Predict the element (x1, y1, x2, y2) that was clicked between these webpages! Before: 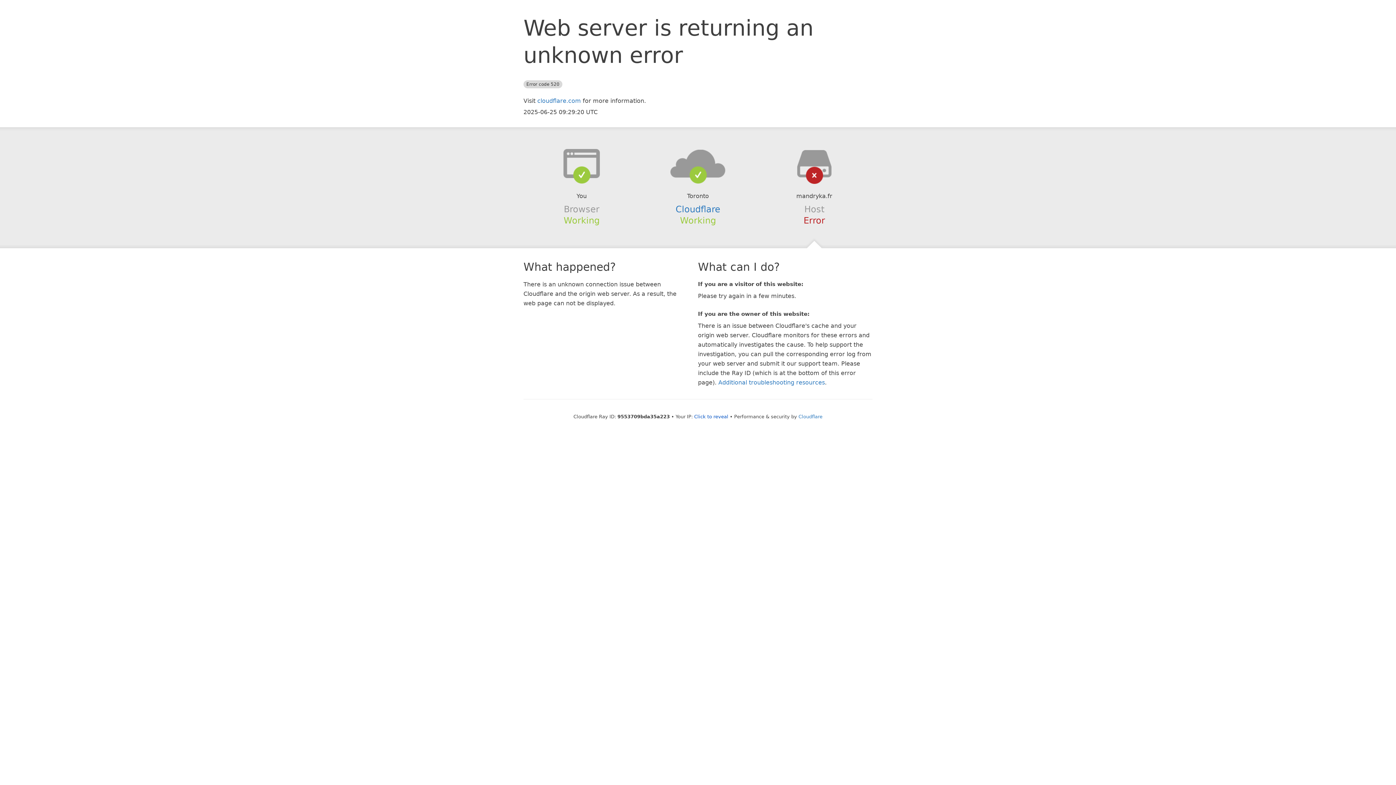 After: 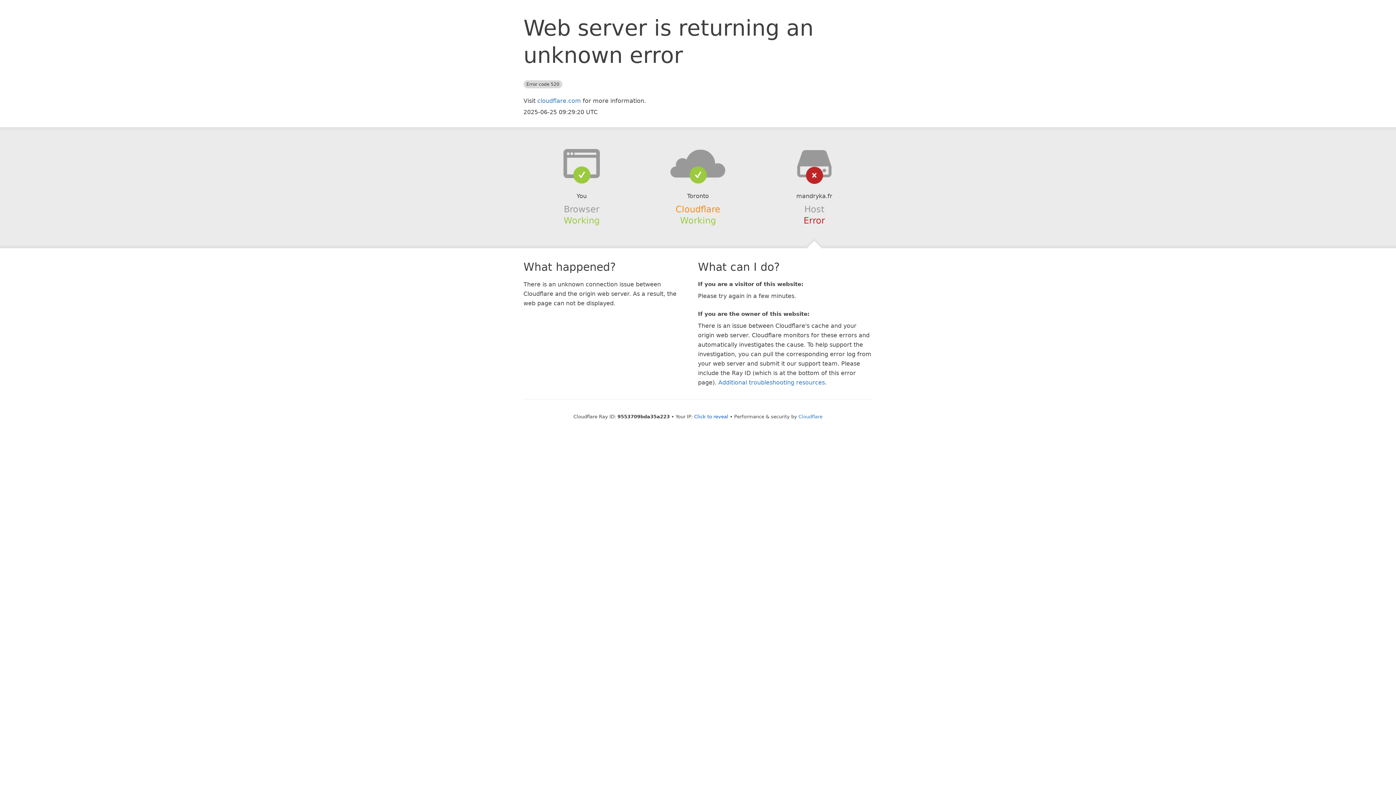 Action: label: Cloudflare bbox: (675, 204, 720, 214)